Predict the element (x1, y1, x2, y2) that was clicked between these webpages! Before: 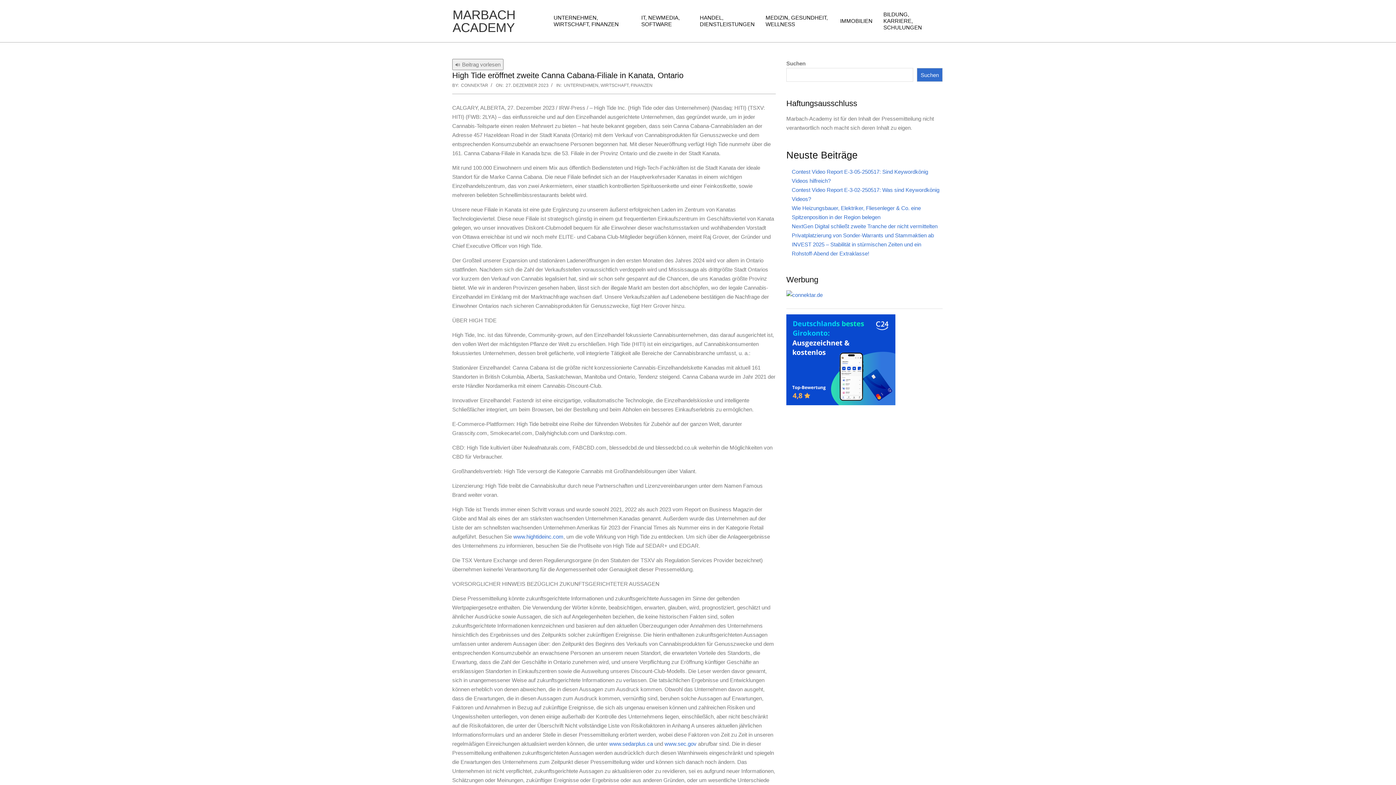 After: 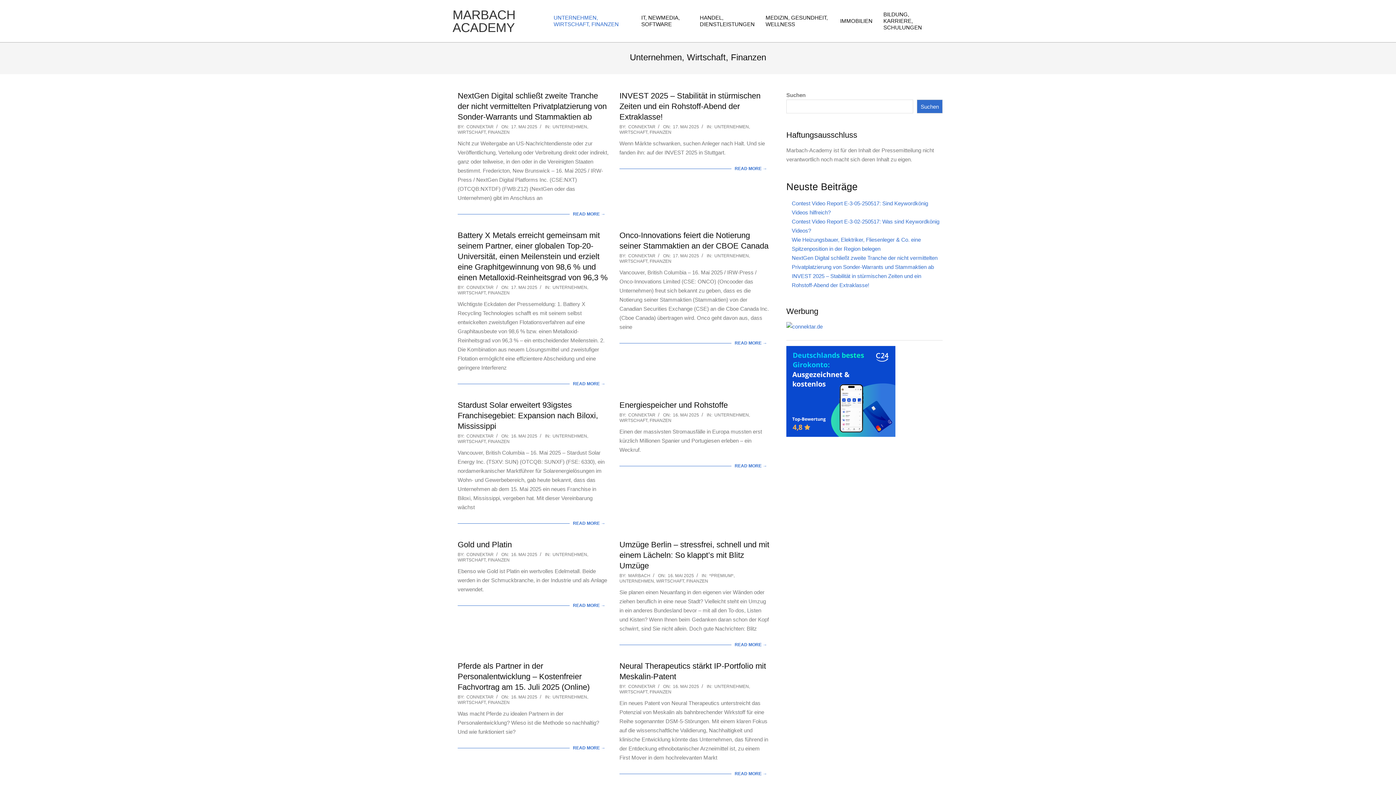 Action: label: UNTERNEHMEN, WIRTSCHAFT, FINANZEN bbox: (564, 82, 652, 88)